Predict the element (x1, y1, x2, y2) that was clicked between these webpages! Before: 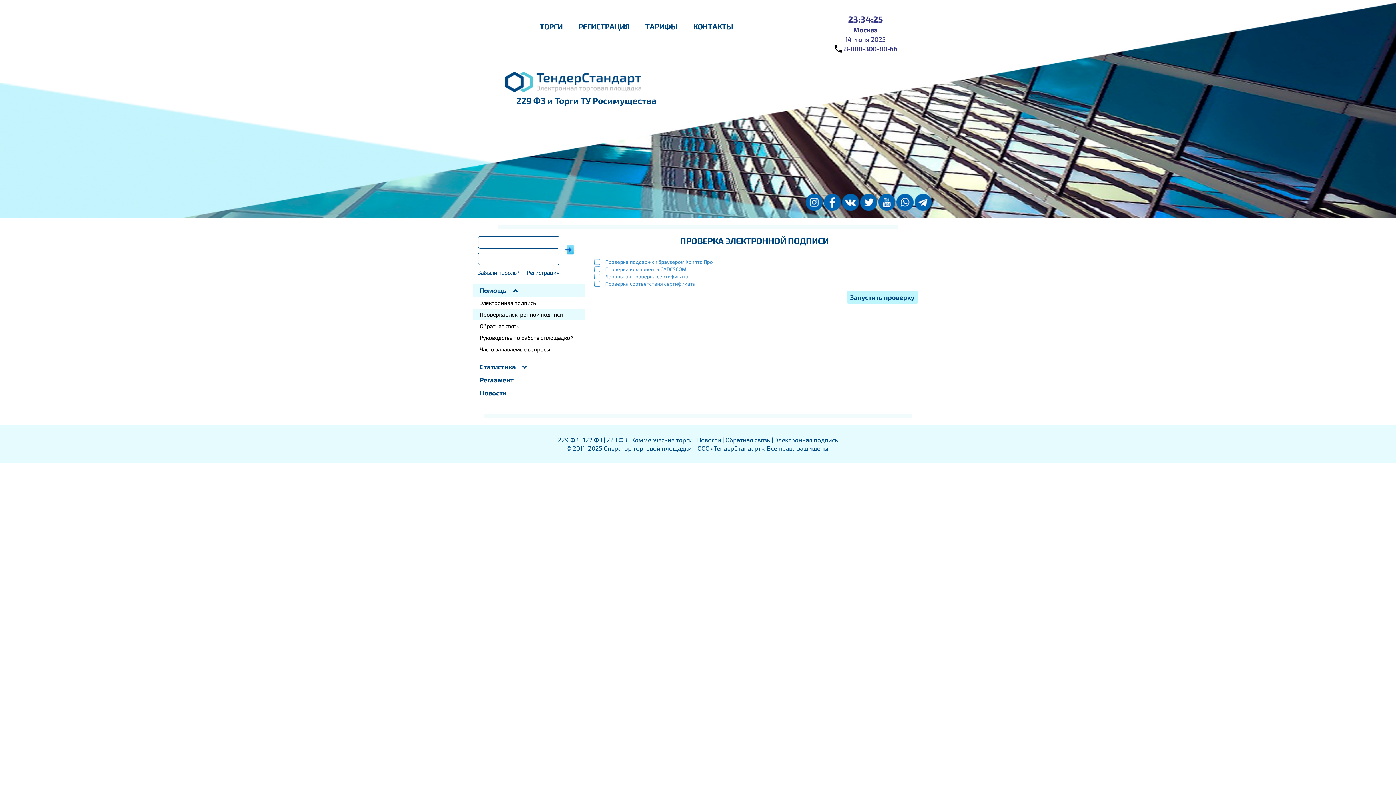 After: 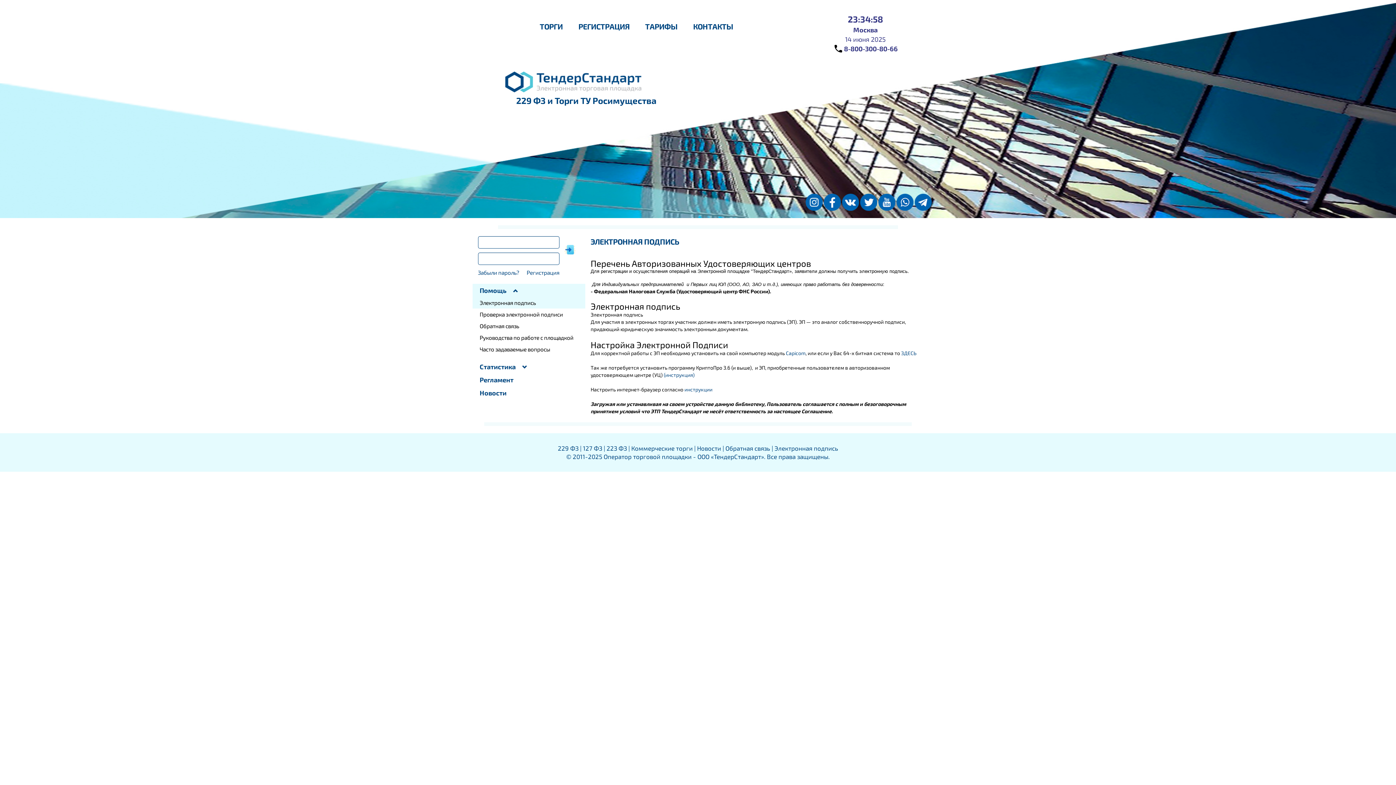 Action: label: Электронная подпись bbox: (472, 297, 585, 308)